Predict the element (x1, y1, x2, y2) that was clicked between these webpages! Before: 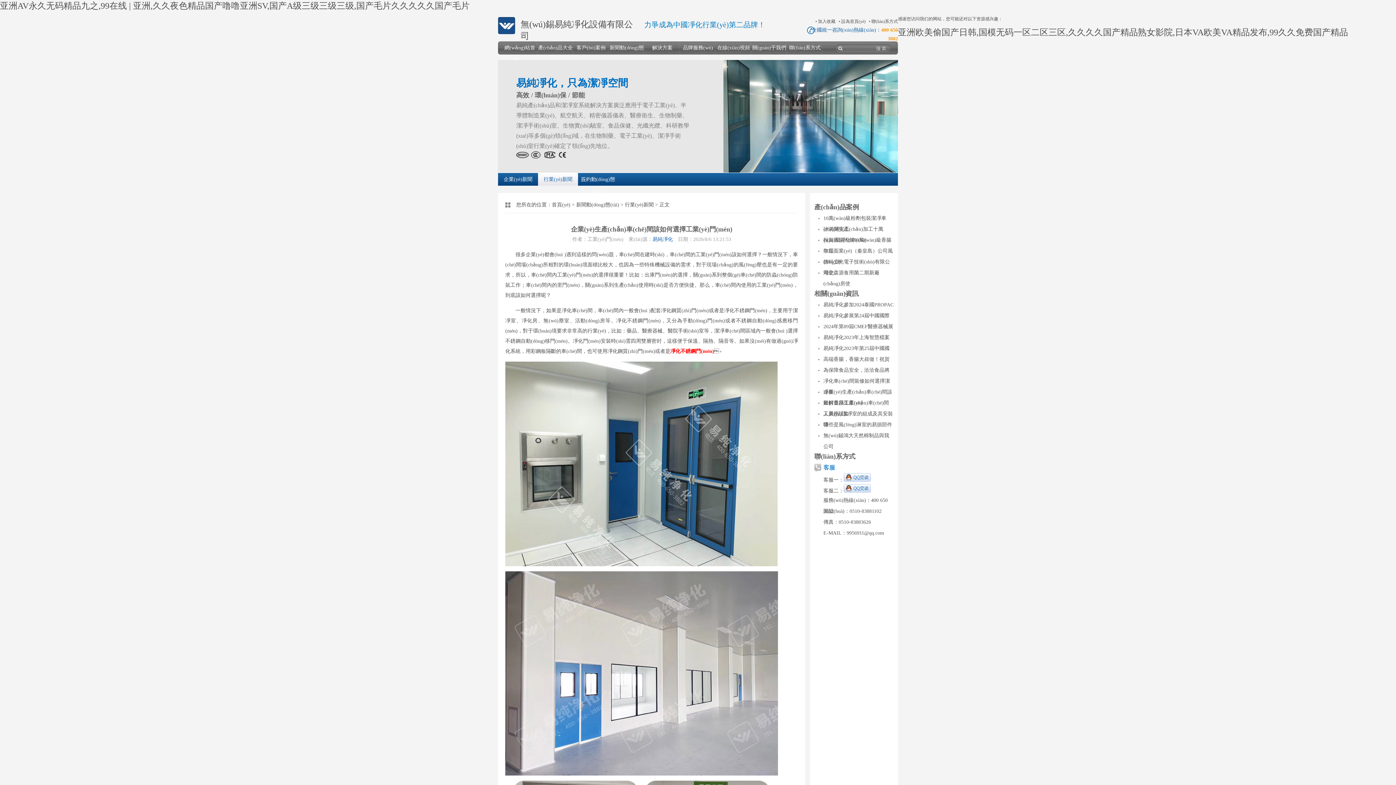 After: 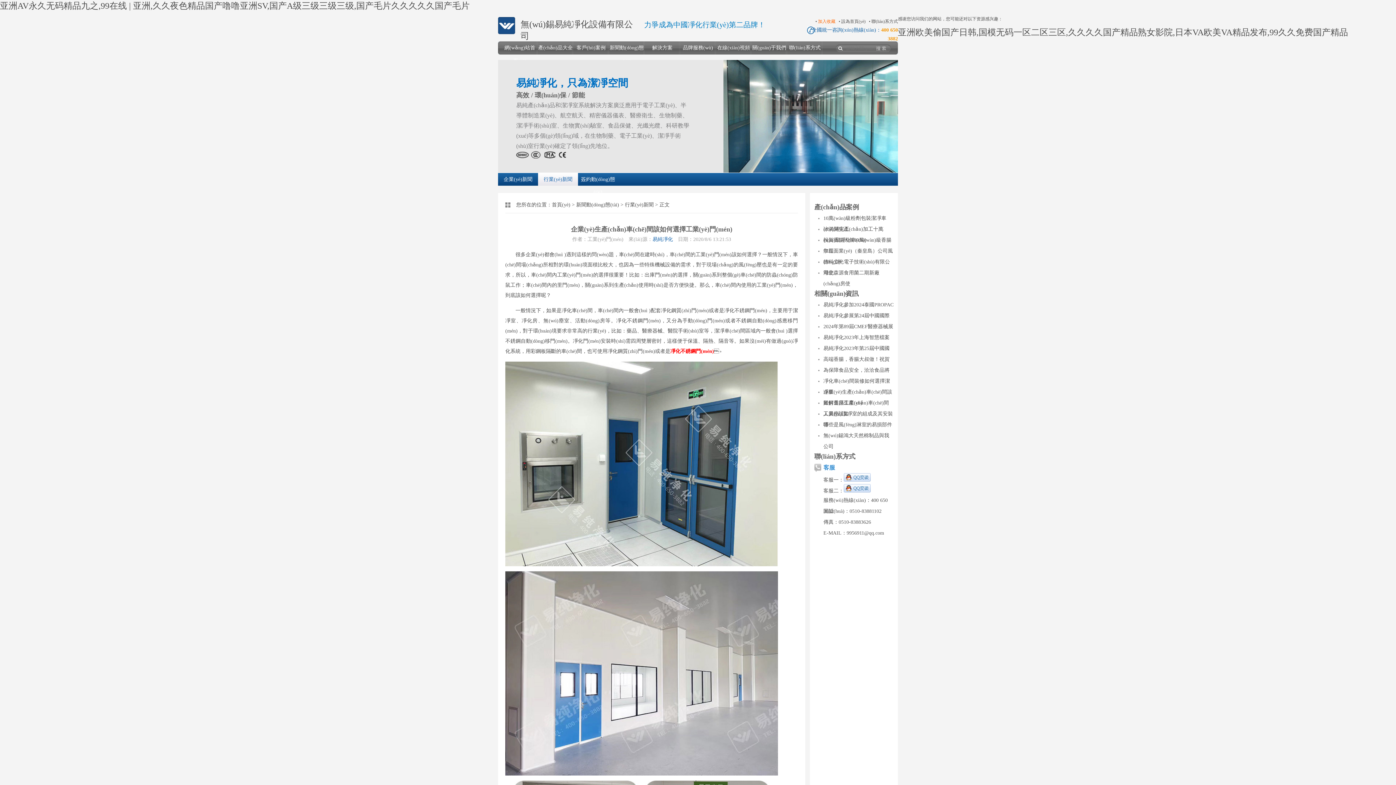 Action: label: 加入收藏 bbox: (818, 18, 835, 24)